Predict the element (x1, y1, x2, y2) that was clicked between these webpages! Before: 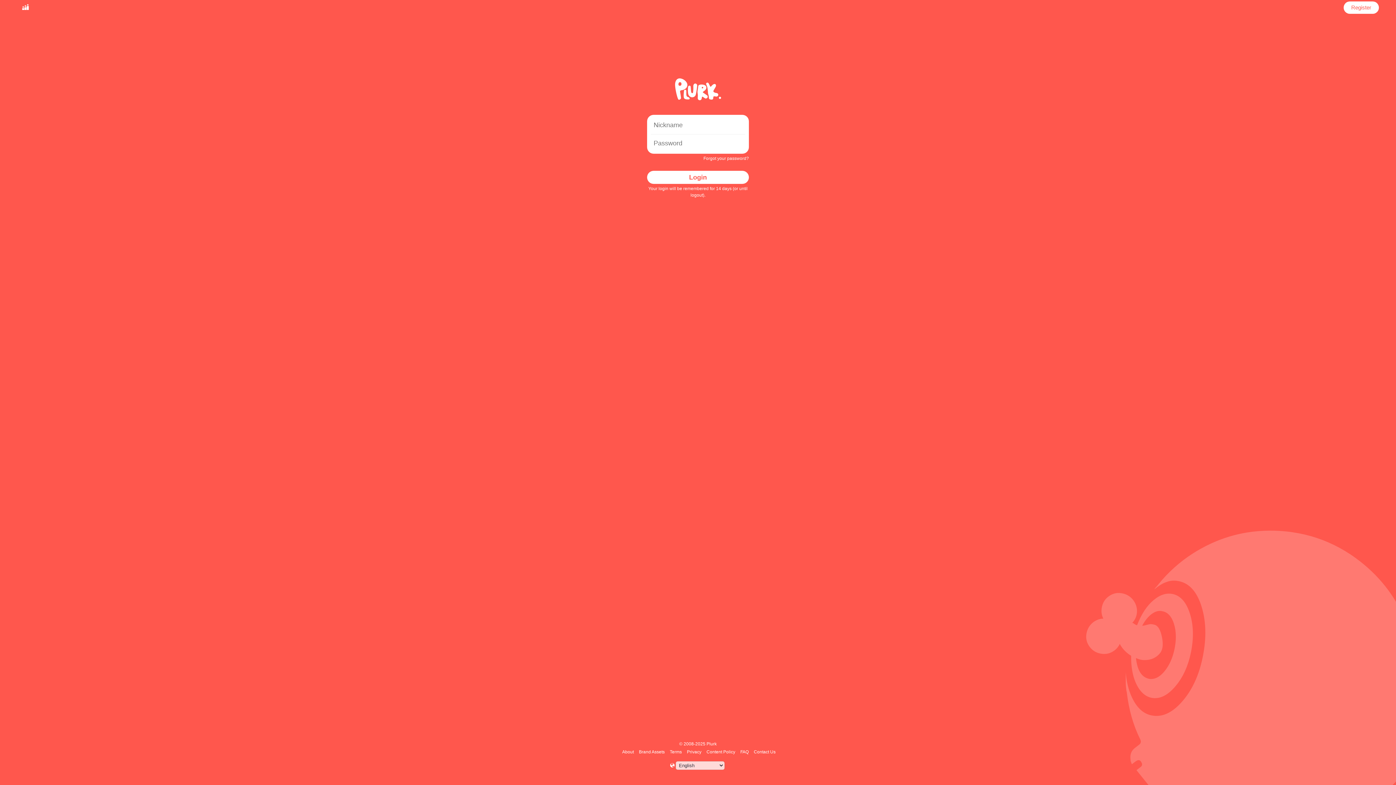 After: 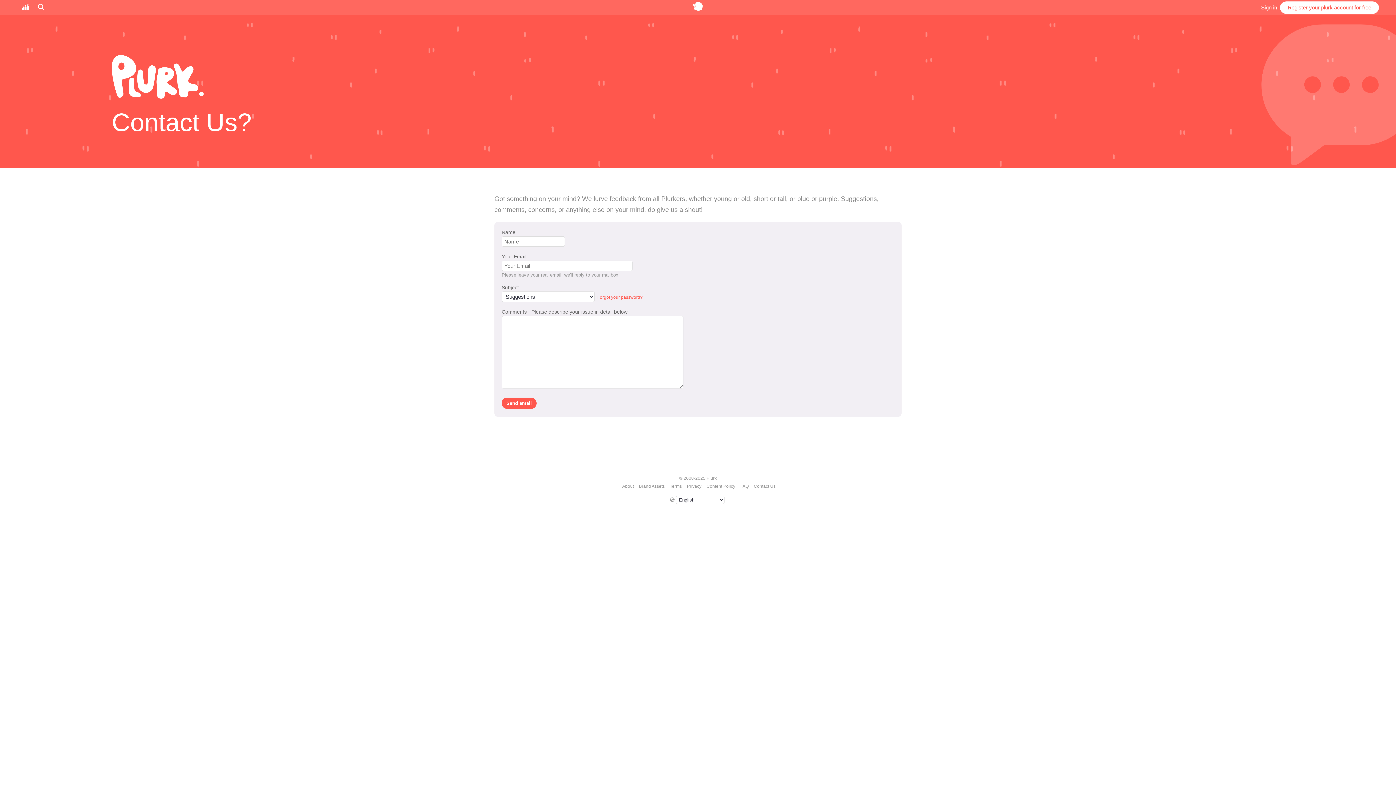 Action: bbox: (752, 749, 776, 754) label: Contact Us